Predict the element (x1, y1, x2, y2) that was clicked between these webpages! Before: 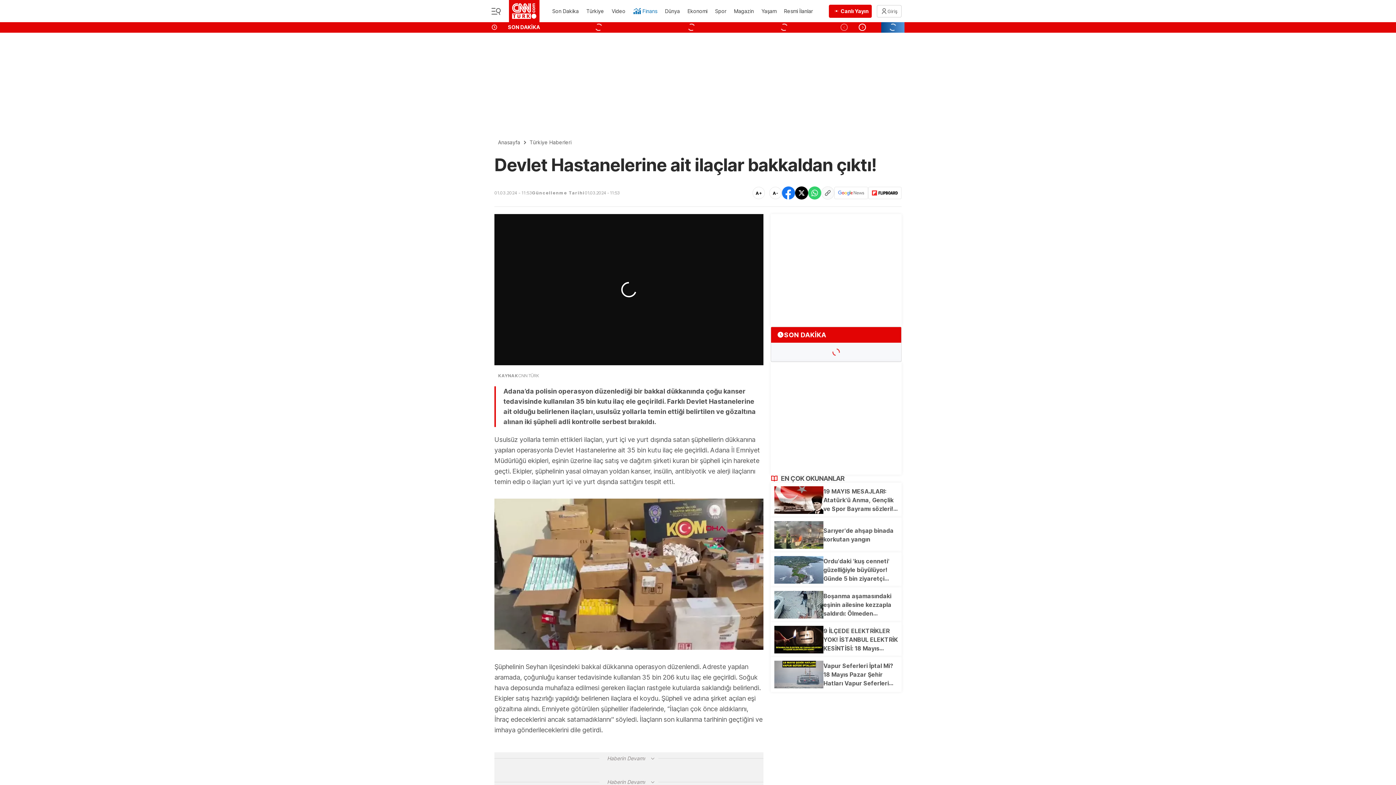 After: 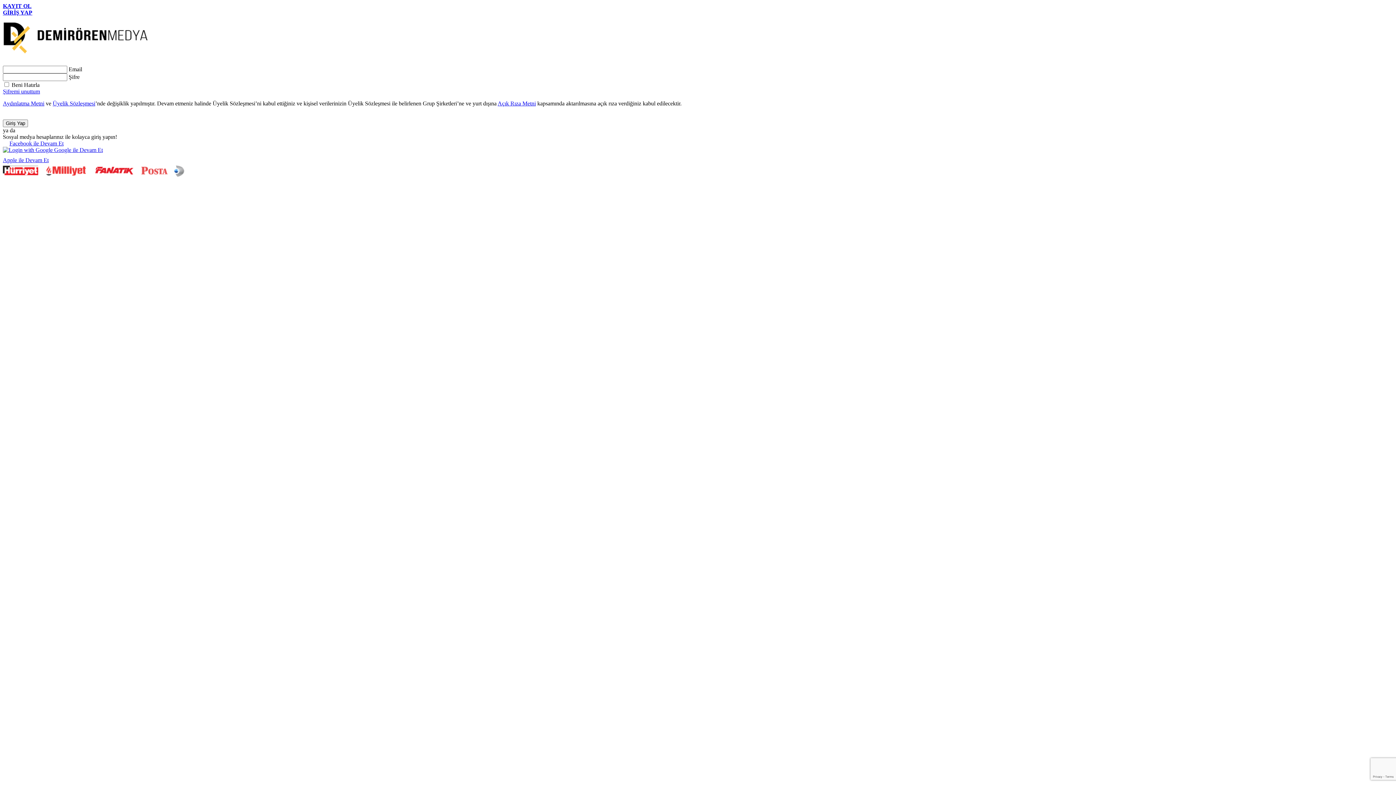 Action: label: Giriş bbox: (877, 4, 901, 17)